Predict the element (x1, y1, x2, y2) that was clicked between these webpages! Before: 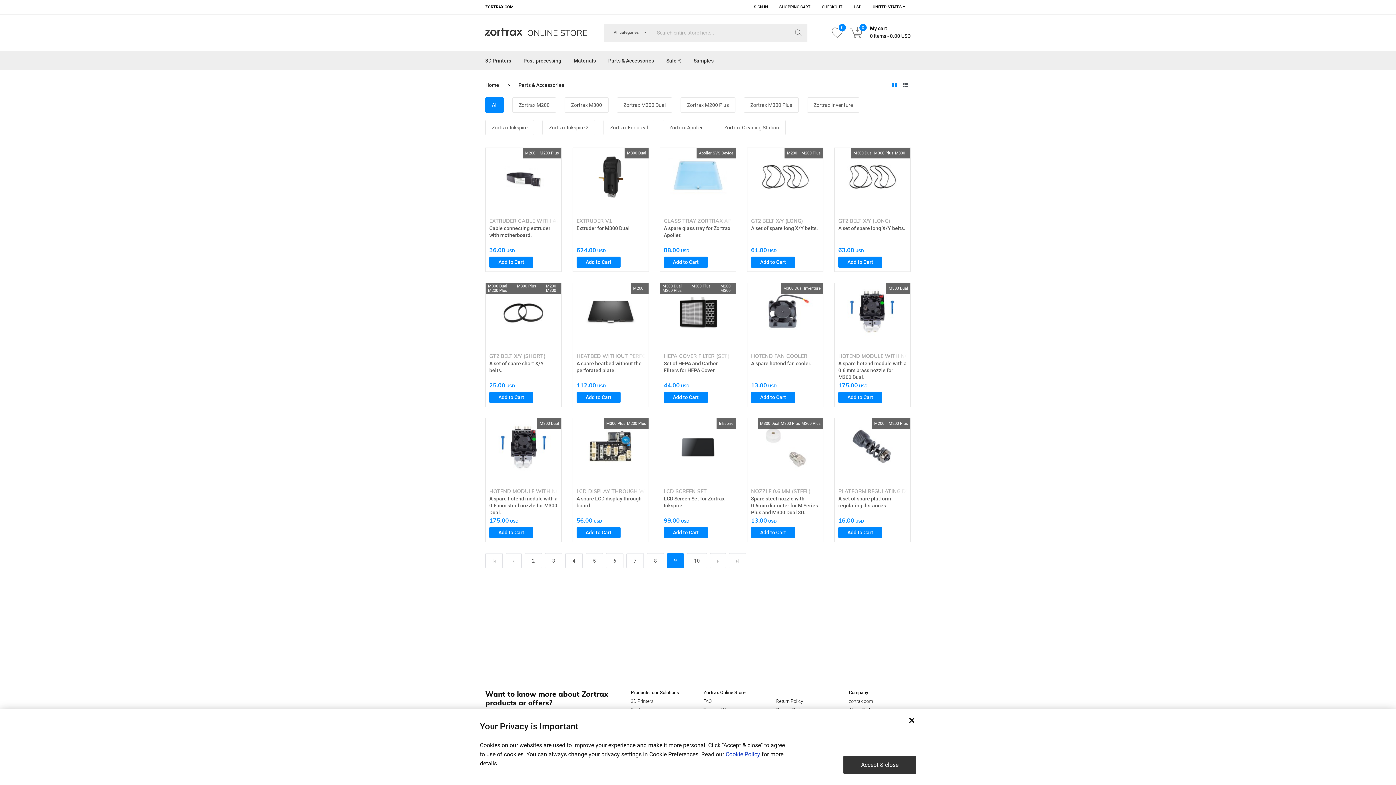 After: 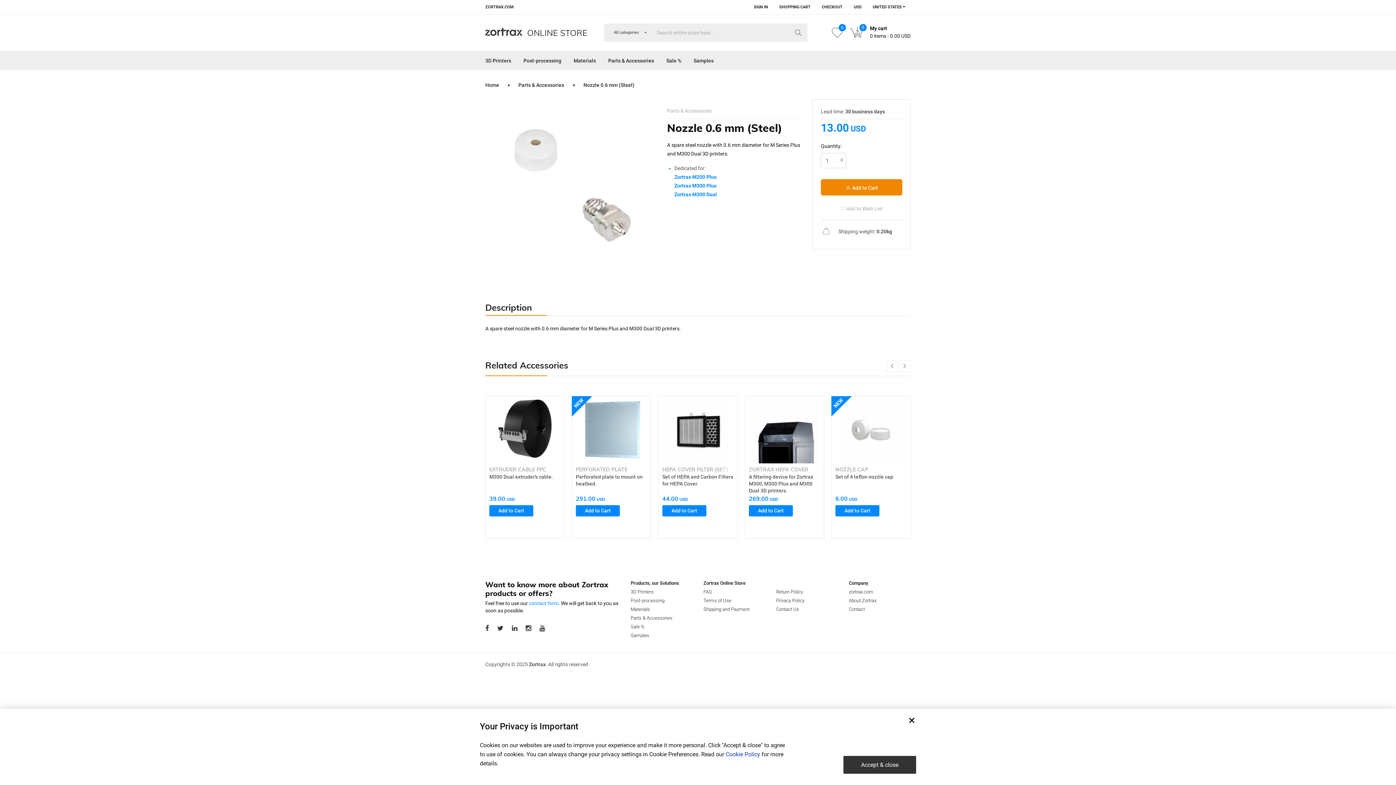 Action: bbox: (747, 418, 823, 476)